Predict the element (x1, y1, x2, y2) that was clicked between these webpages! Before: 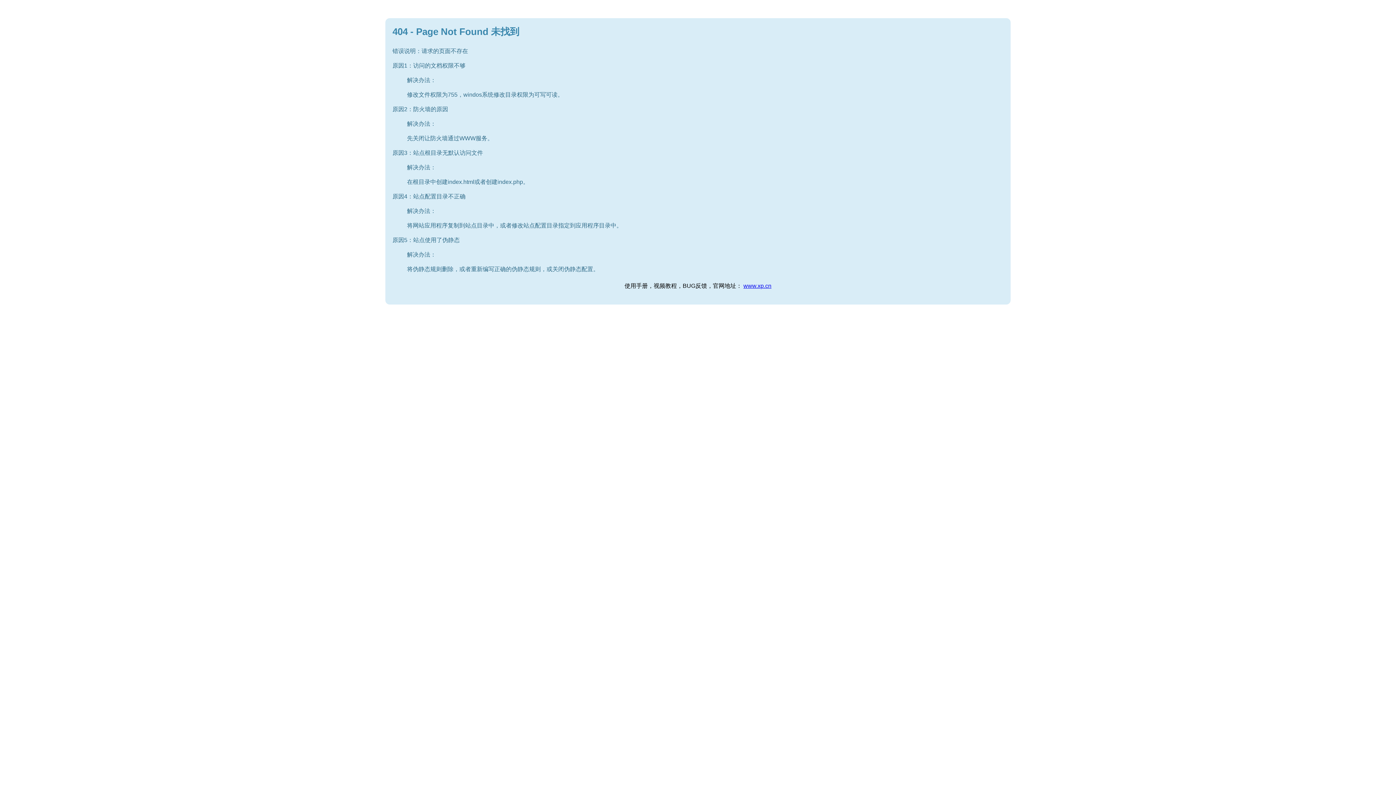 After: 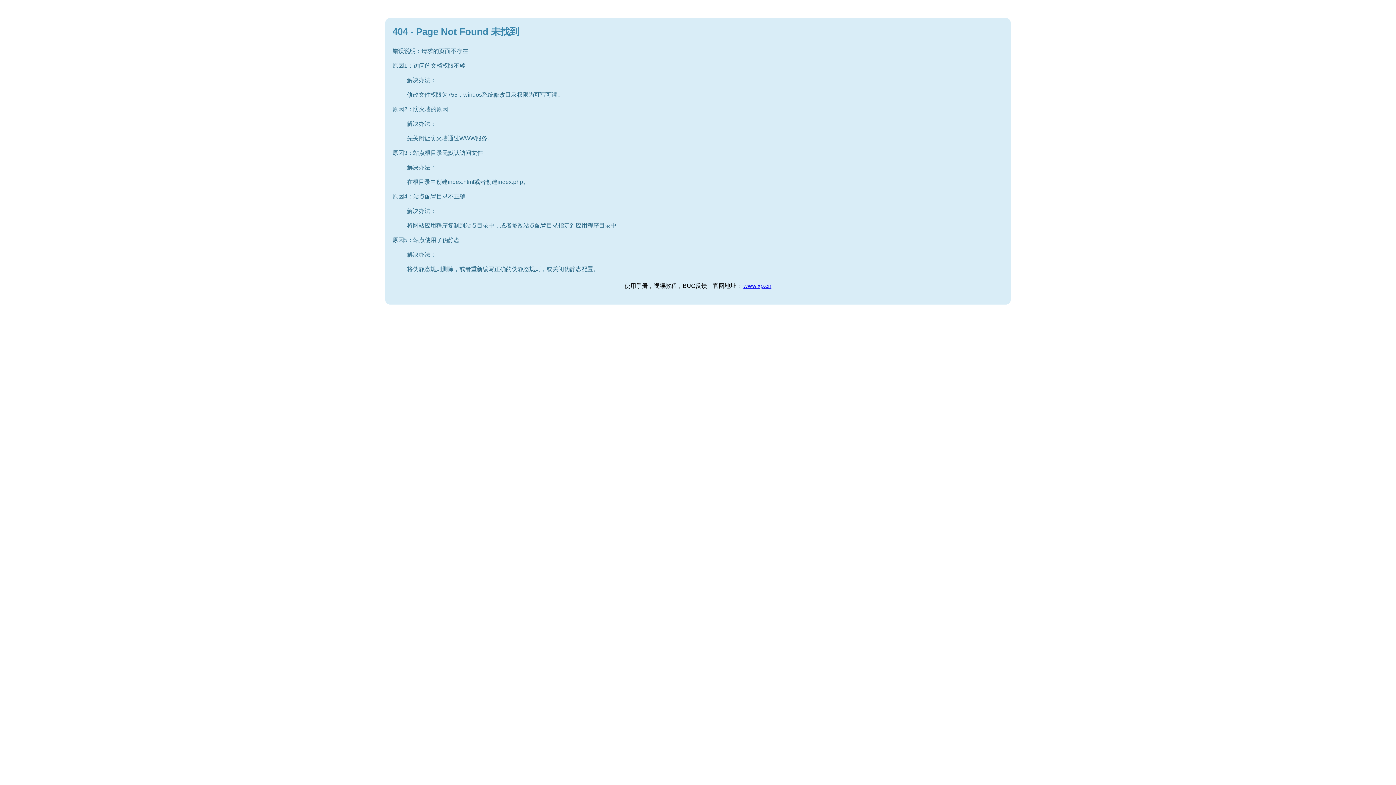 Action: label: www.xp.cn bbox: (743, 282, 771, 289)